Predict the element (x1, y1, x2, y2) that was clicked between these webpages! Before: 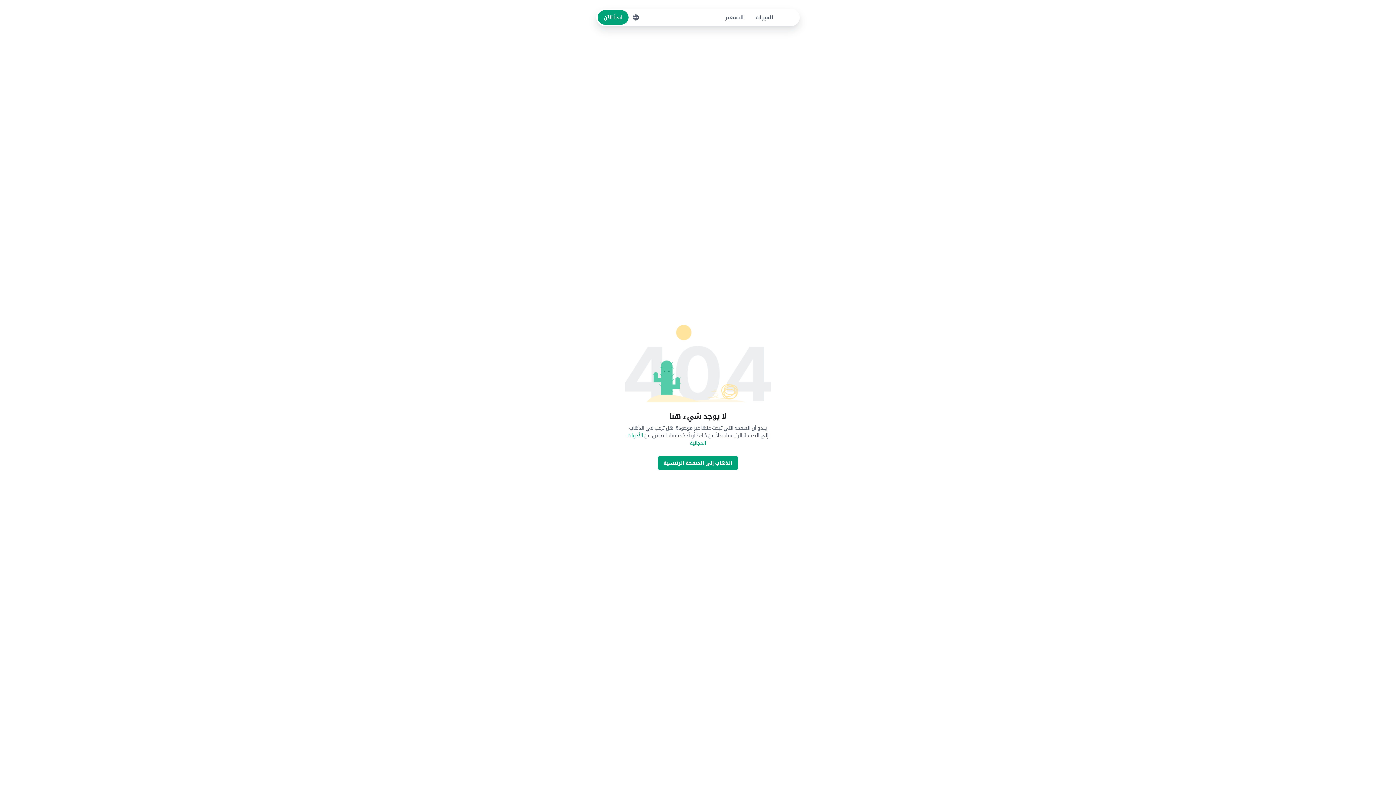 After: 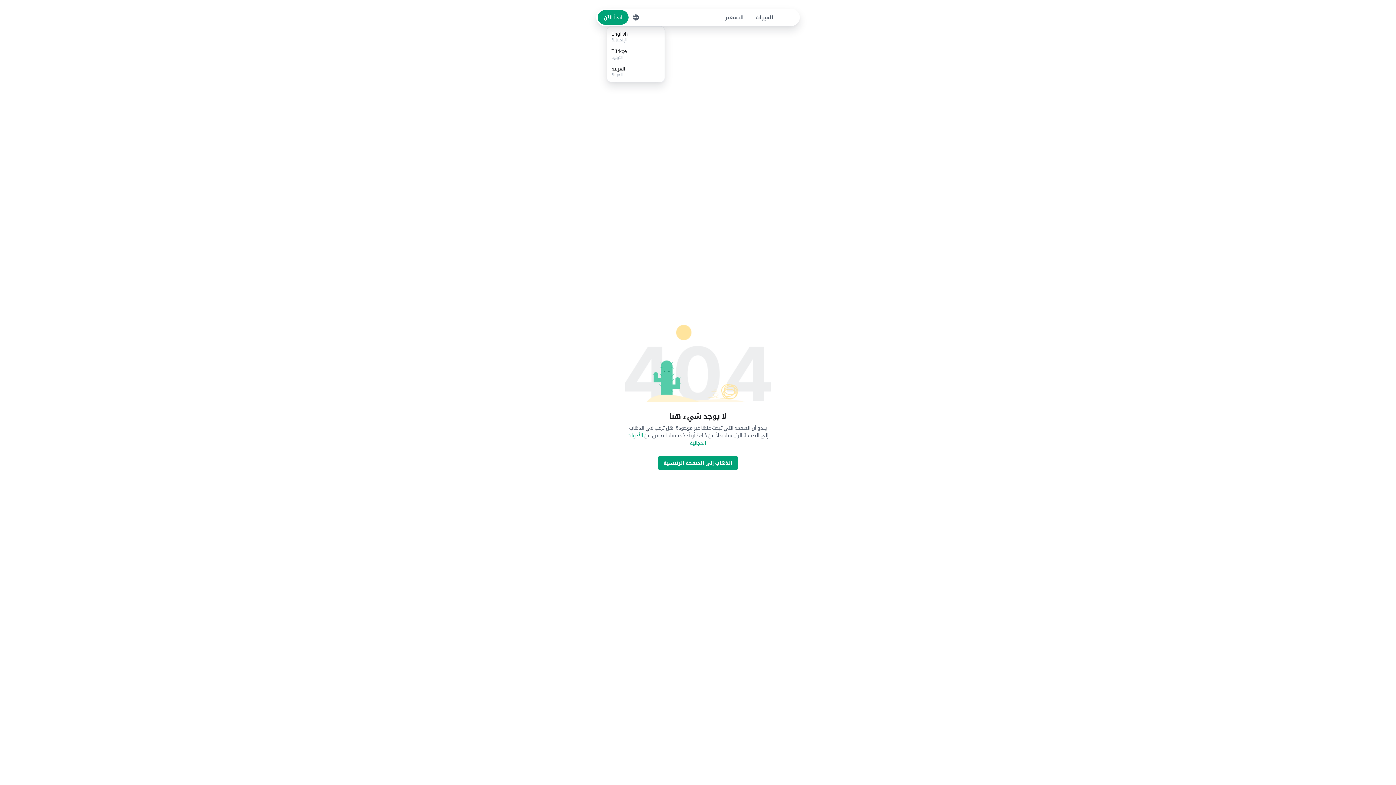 Action: bbox: (628, 10, 643, 24)